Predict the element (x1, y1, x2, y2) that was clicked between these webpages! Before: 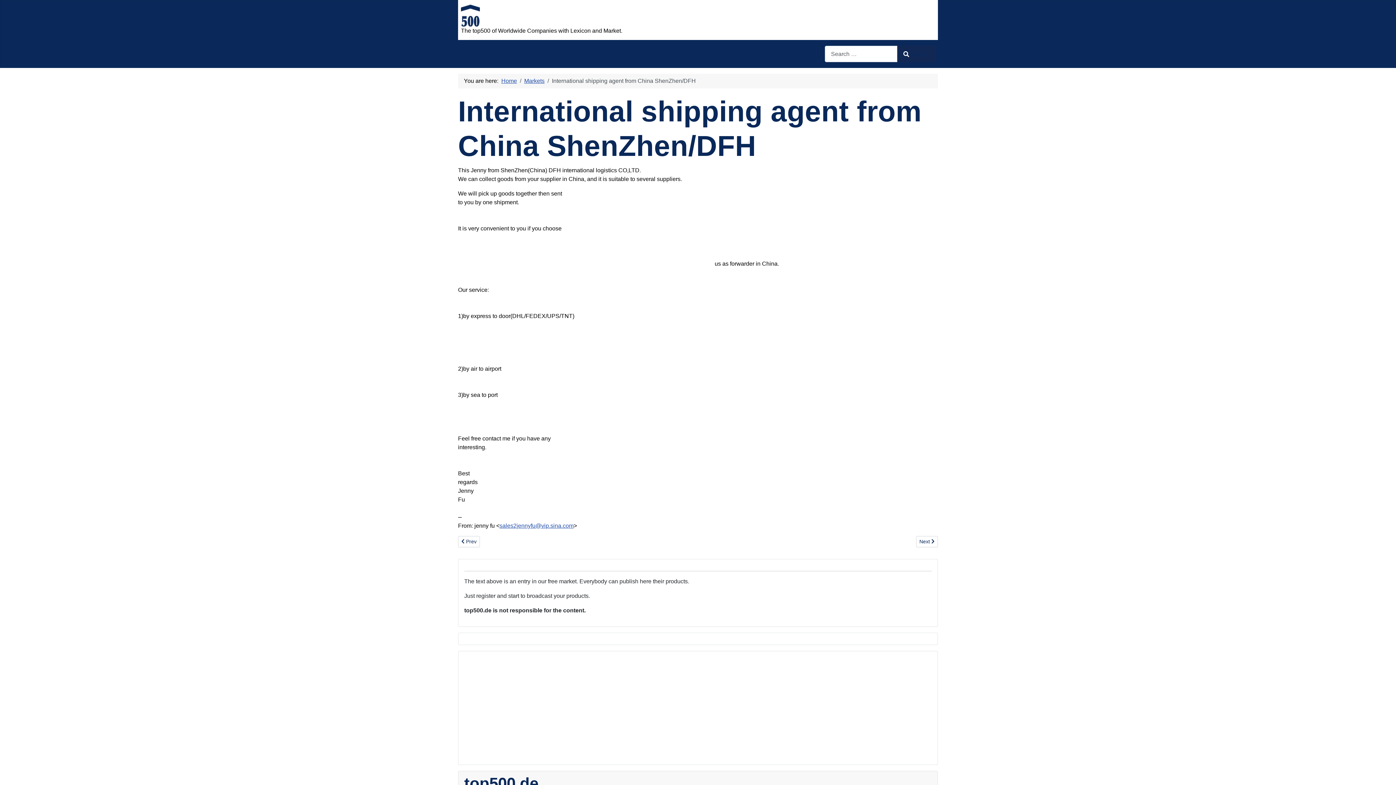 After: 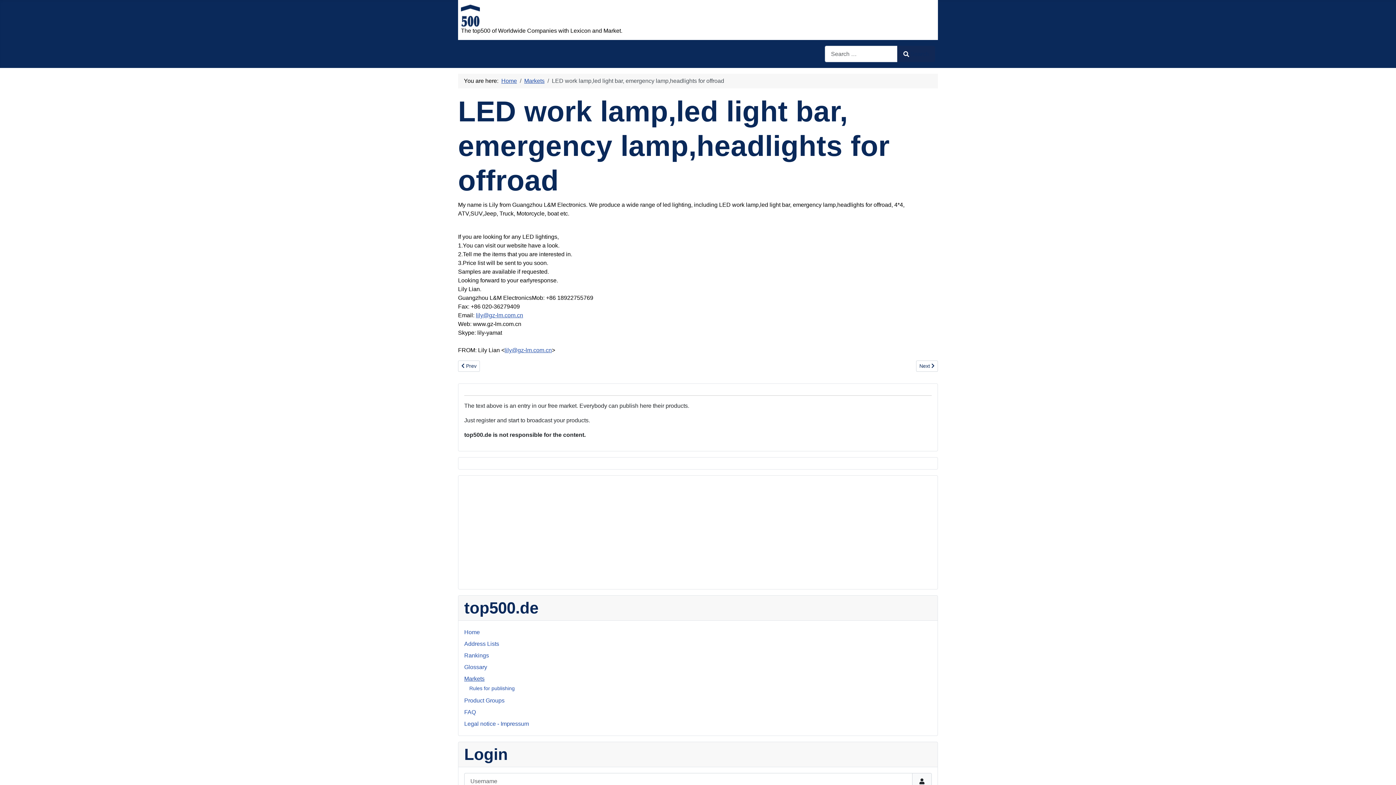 Action: bbox: (458, 536, 480, 547) label: Previous article: LED work lamp,led light bar, emergency lamp,headlights for offroad
 Prev